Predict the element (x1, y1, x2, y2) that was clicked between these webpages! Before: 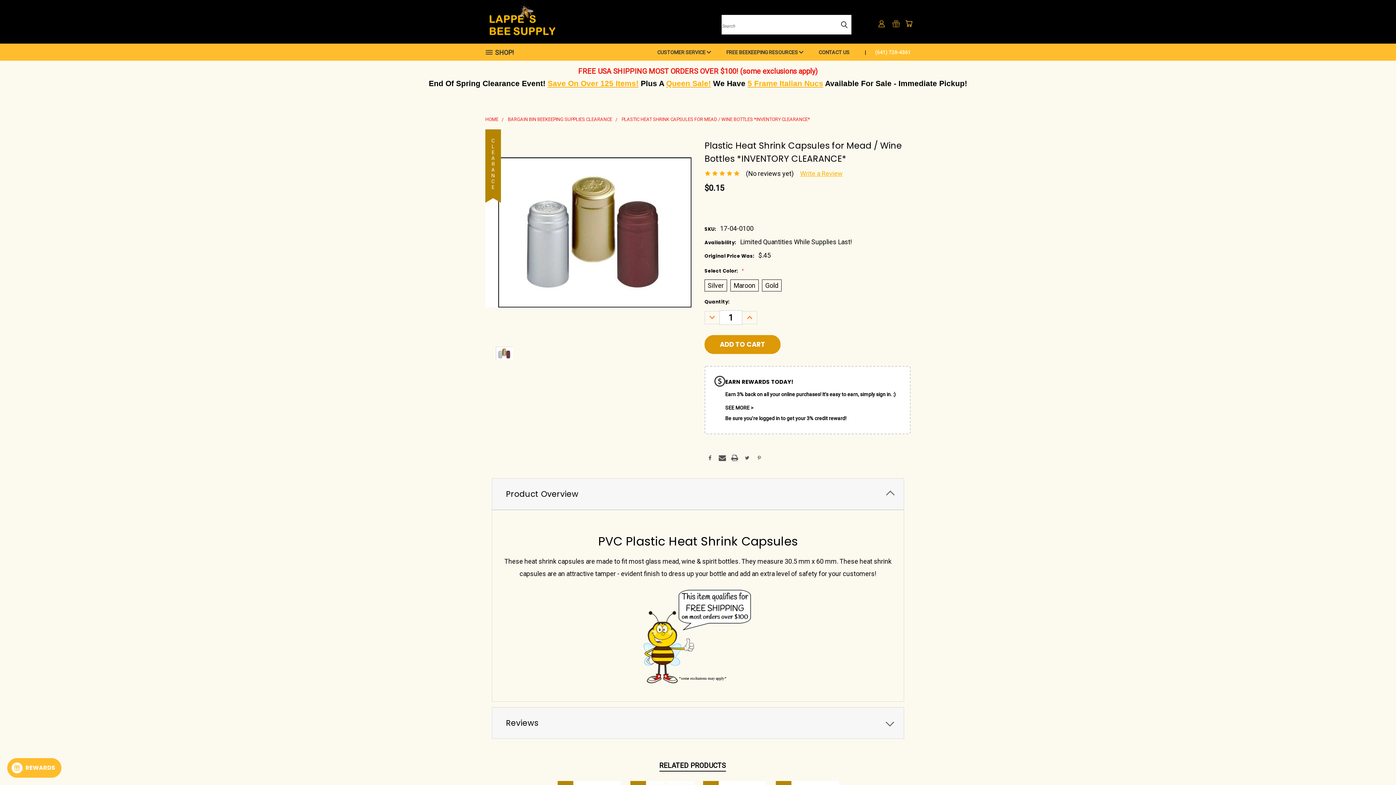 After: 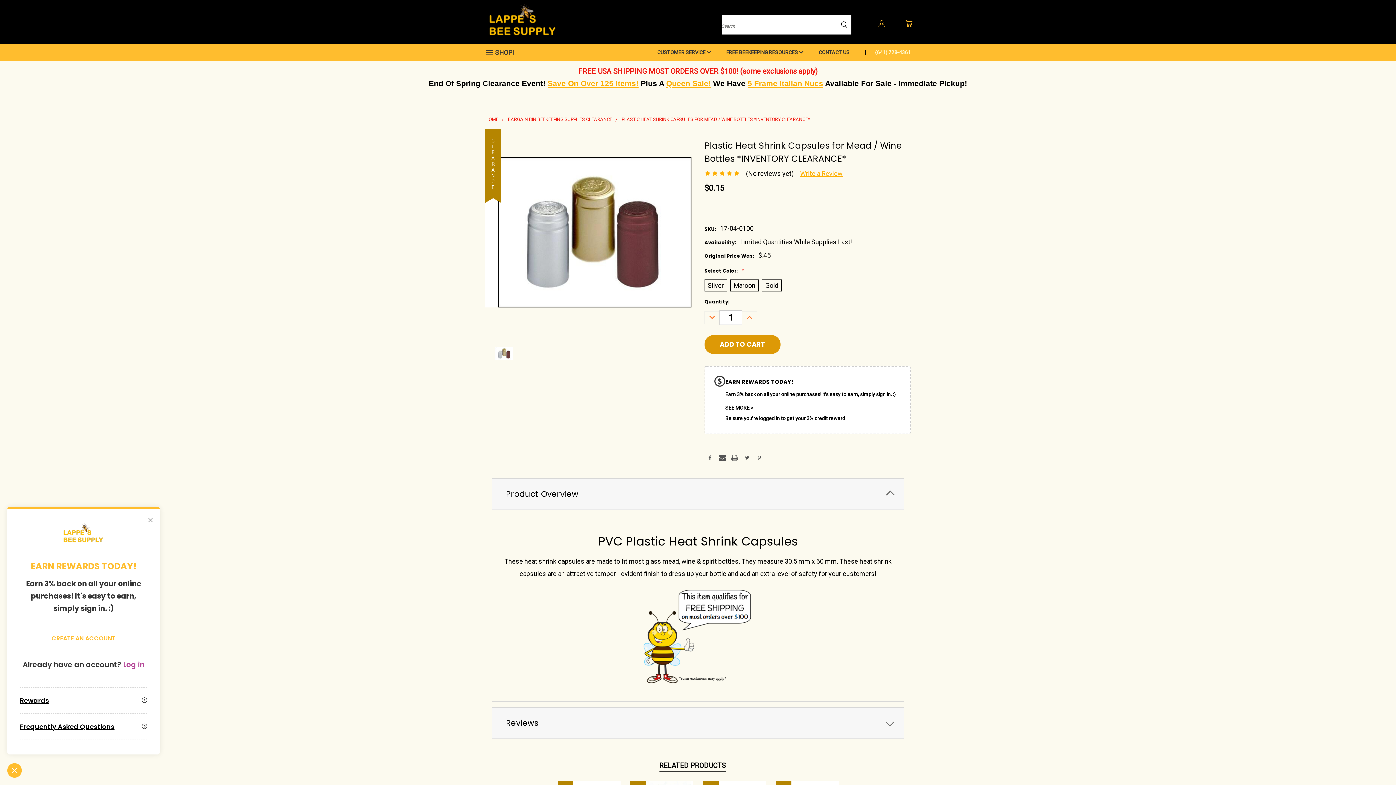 Action: bbox: (7, 757, 61, 778) label:  REWARDS